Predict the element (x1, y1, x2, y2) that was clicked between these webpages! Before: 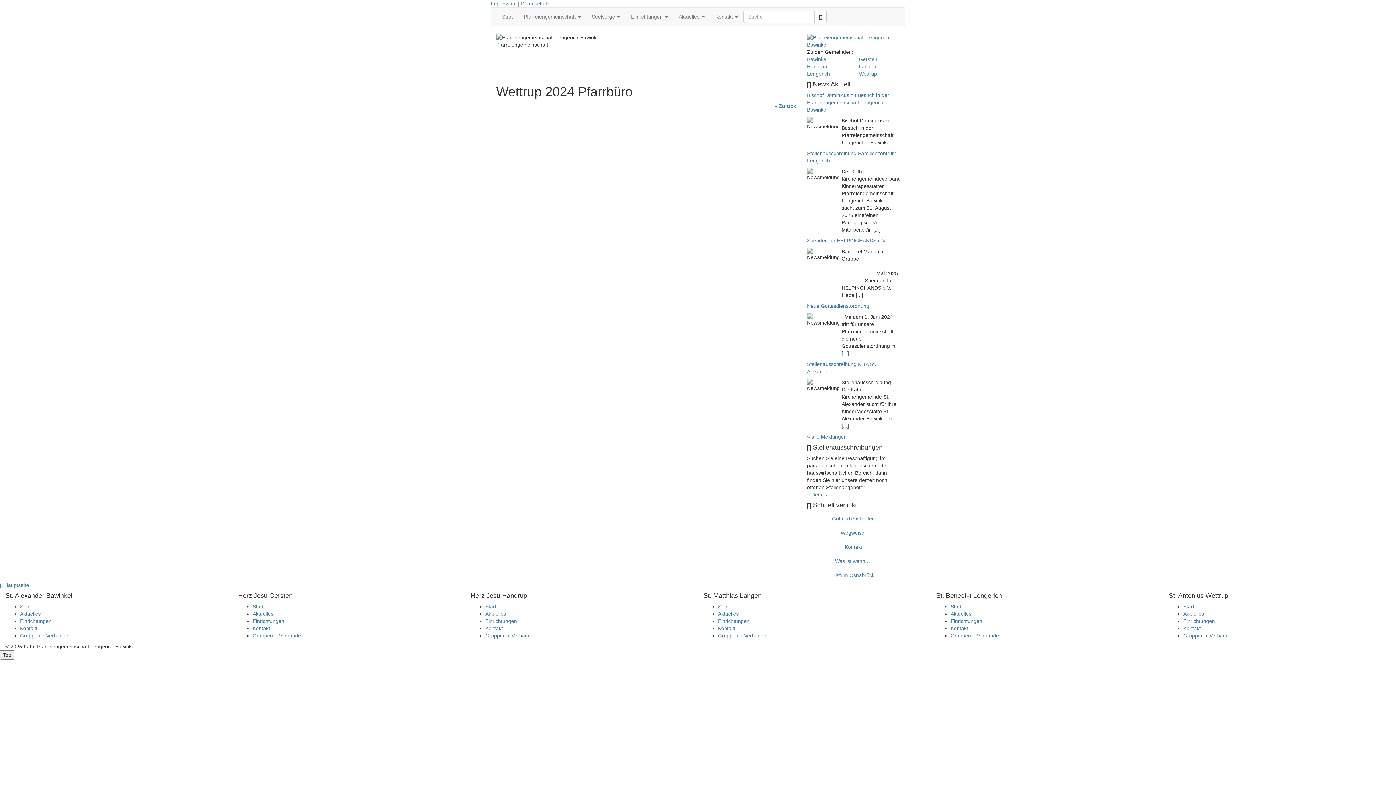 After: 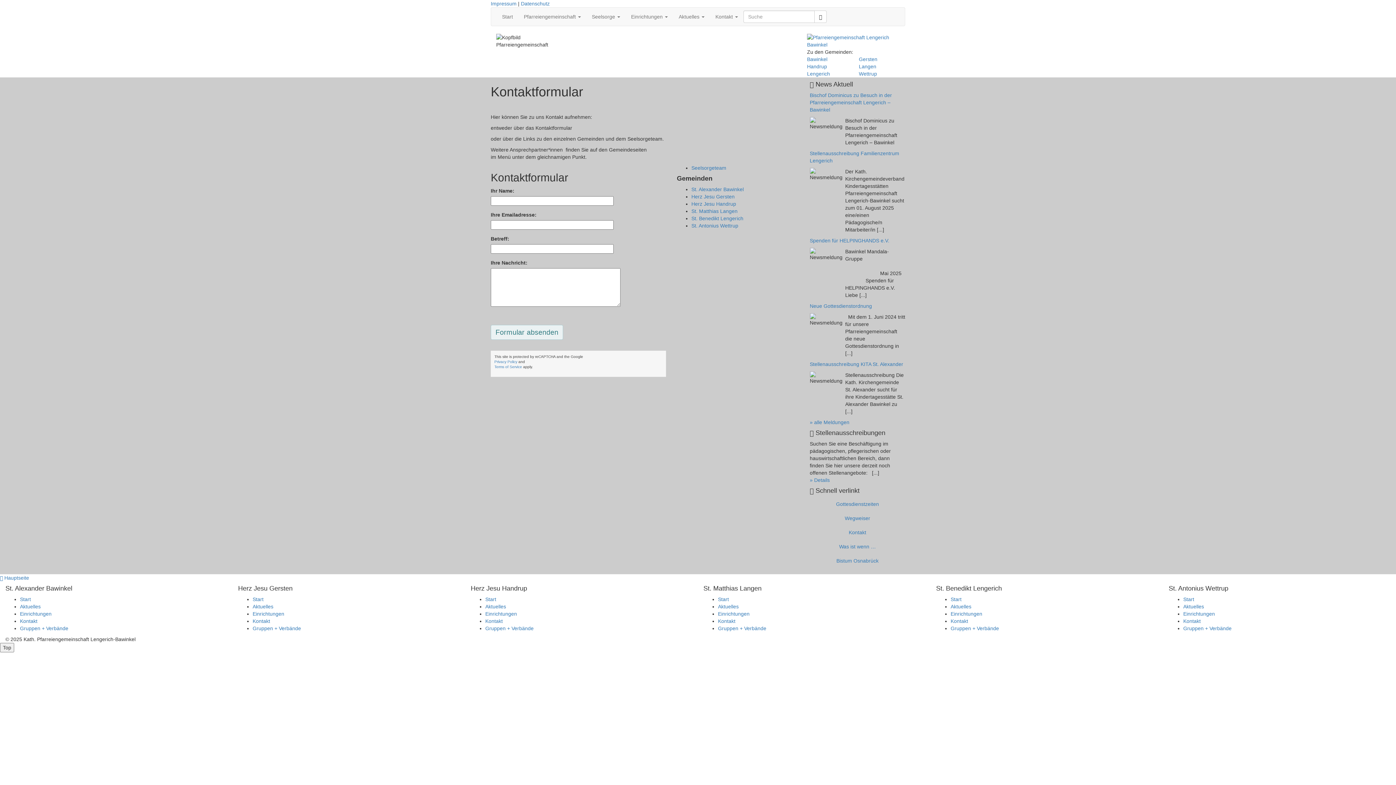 Action: label: Kontakt bbox: (807, 541, 900, 553)